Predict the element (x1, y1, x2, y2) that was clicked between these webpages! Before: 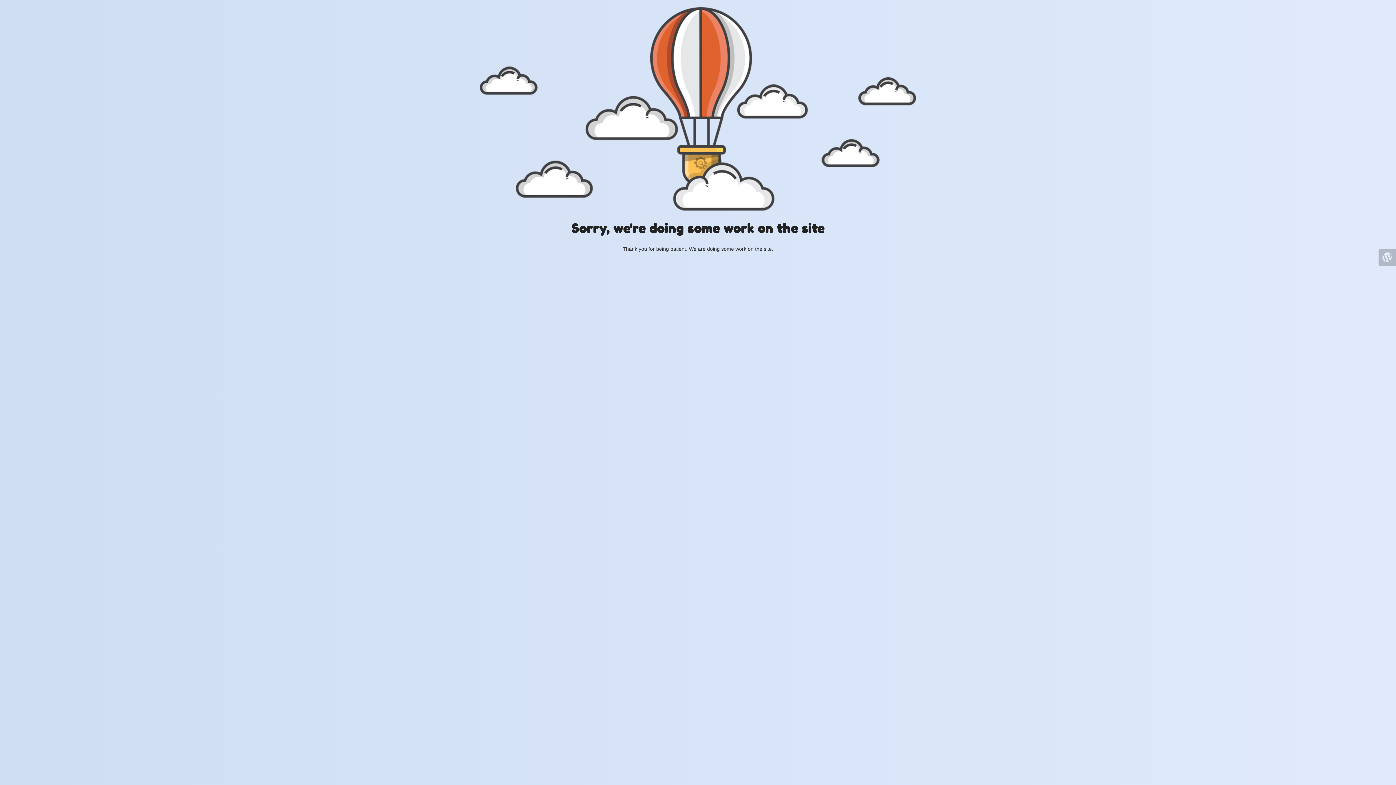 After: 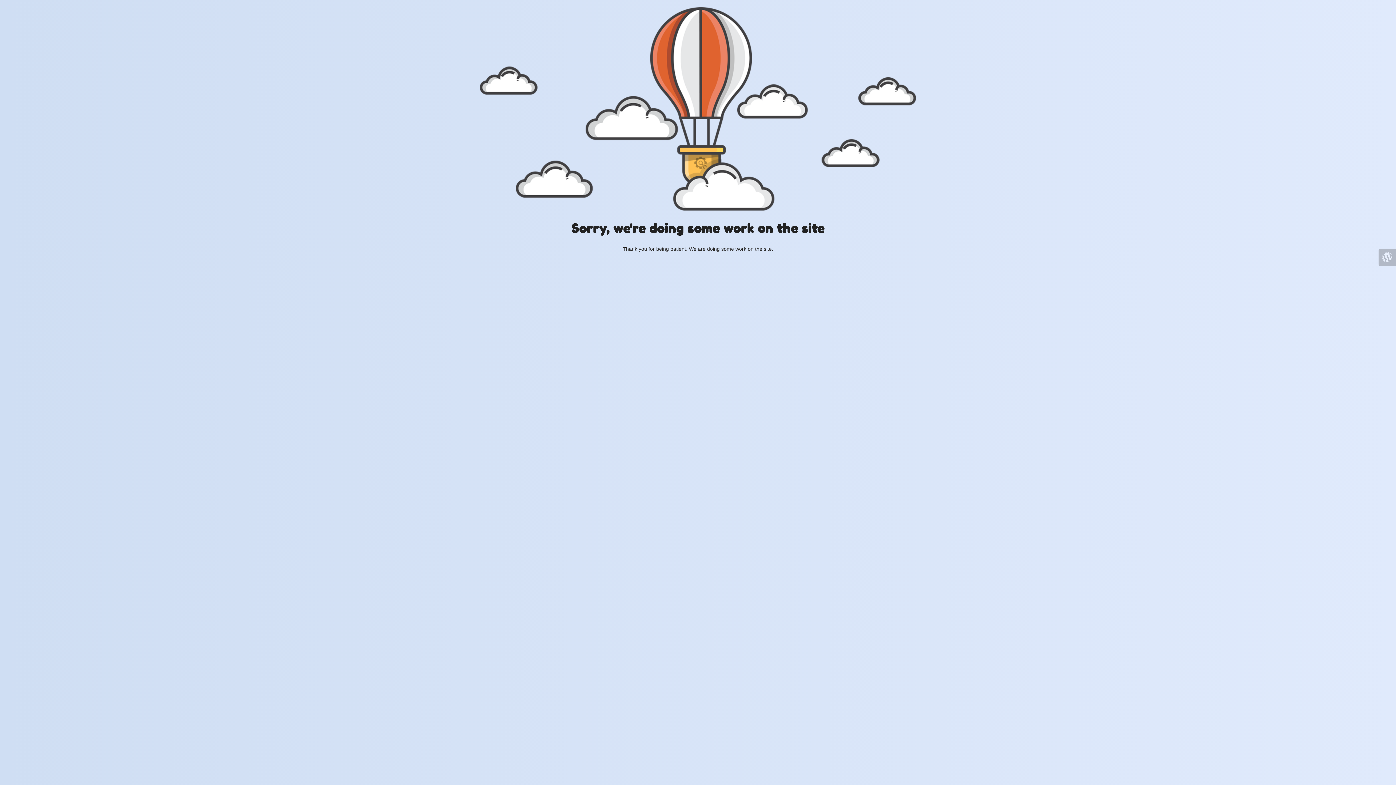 Action: bbox: (1378, 248, 1396, 266)